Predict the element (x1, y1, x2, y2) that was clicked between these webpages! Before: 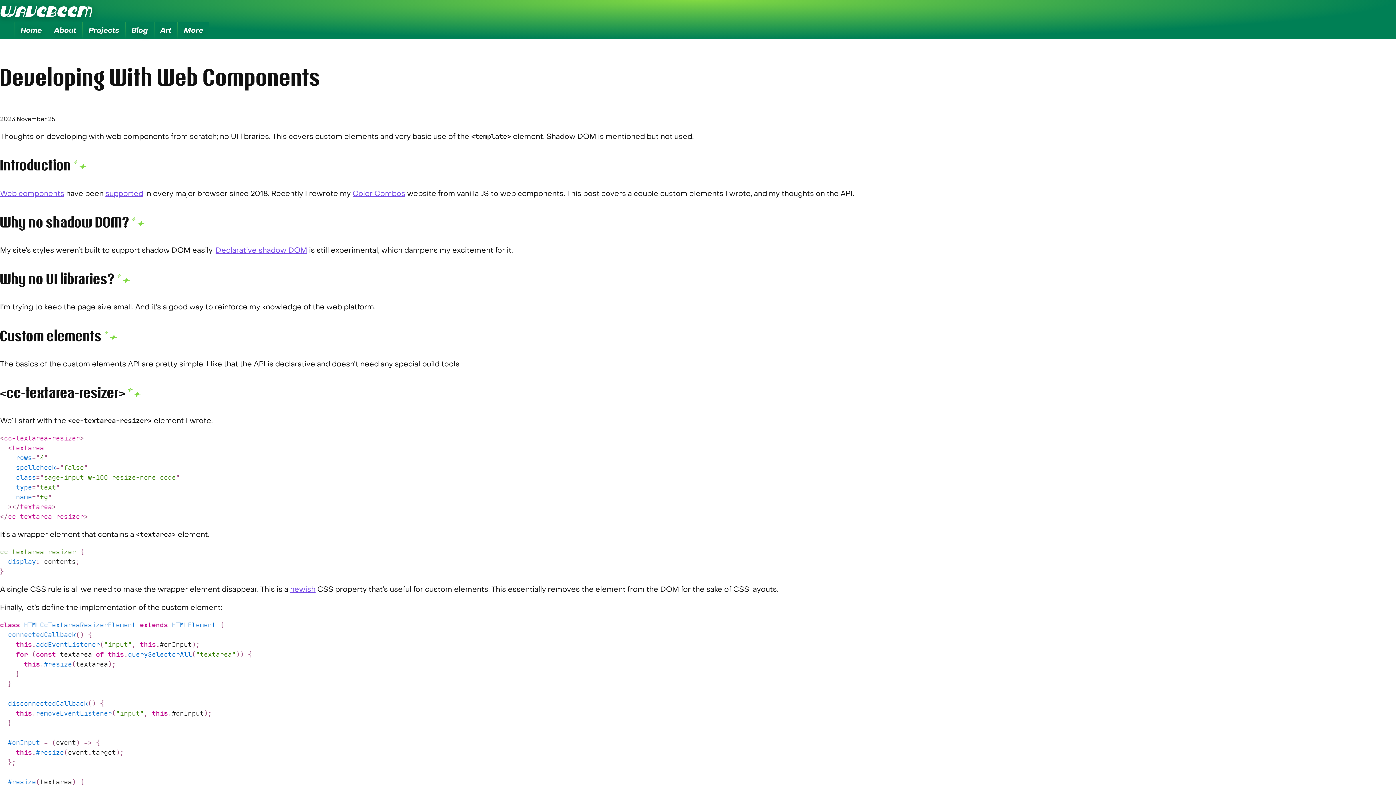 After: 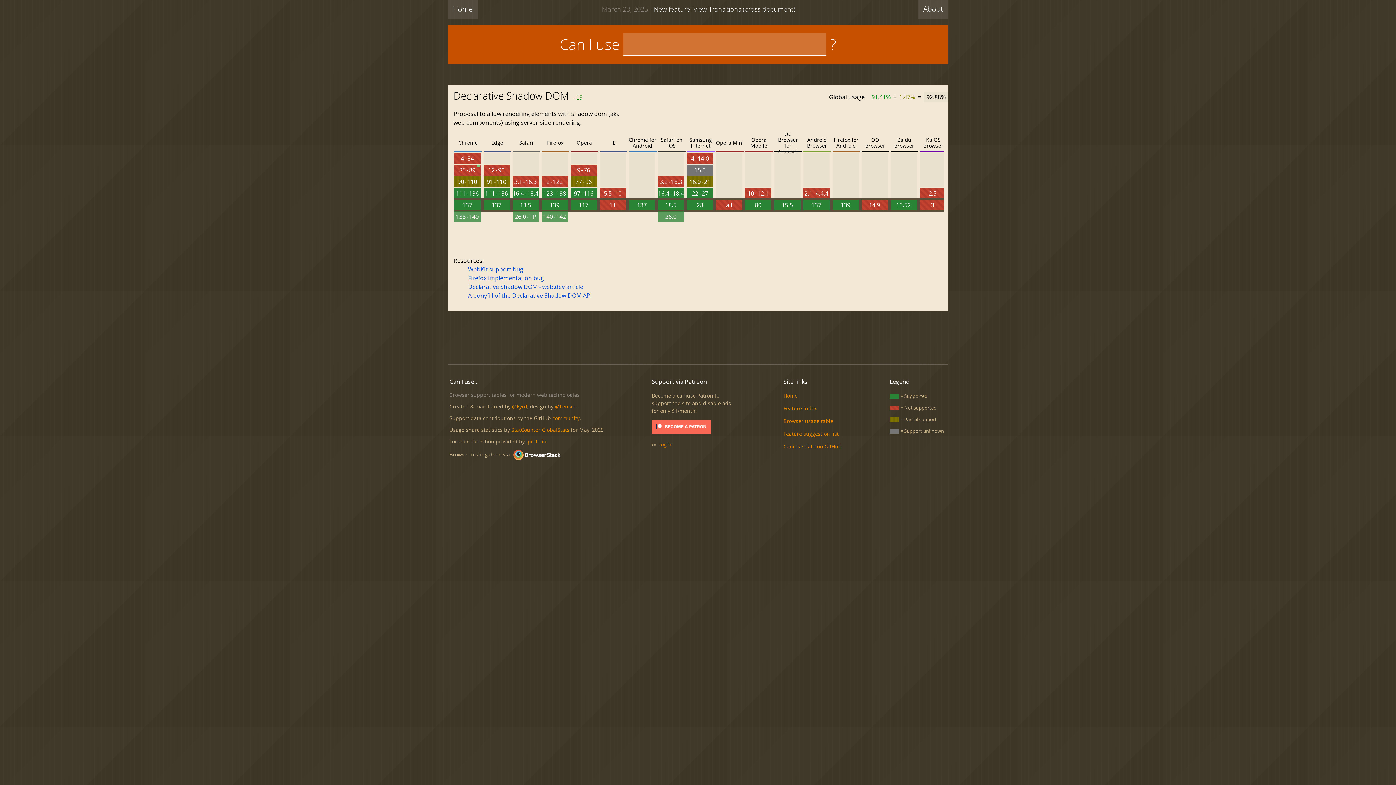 Action: bbox: (215, 245, 307, 255) label: Declarative shadow DOM